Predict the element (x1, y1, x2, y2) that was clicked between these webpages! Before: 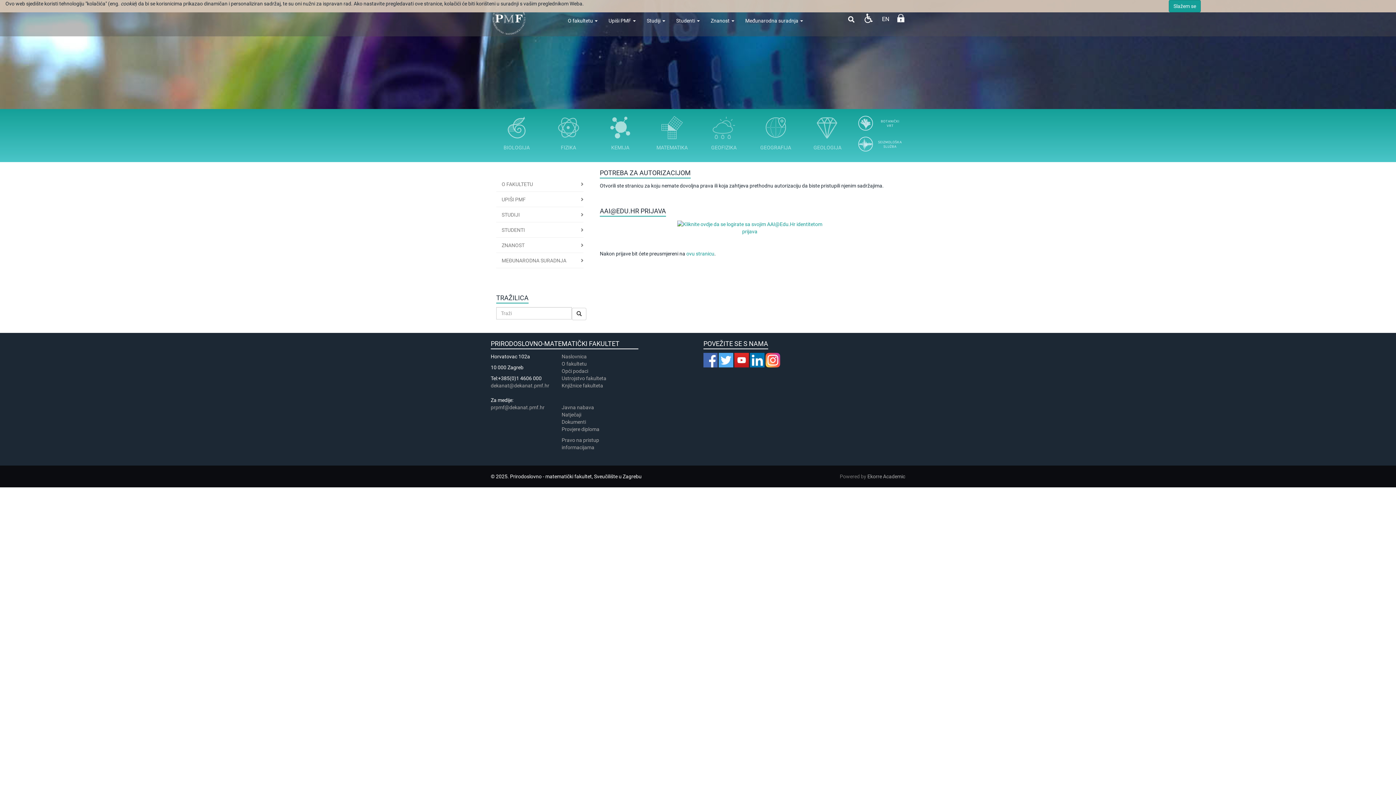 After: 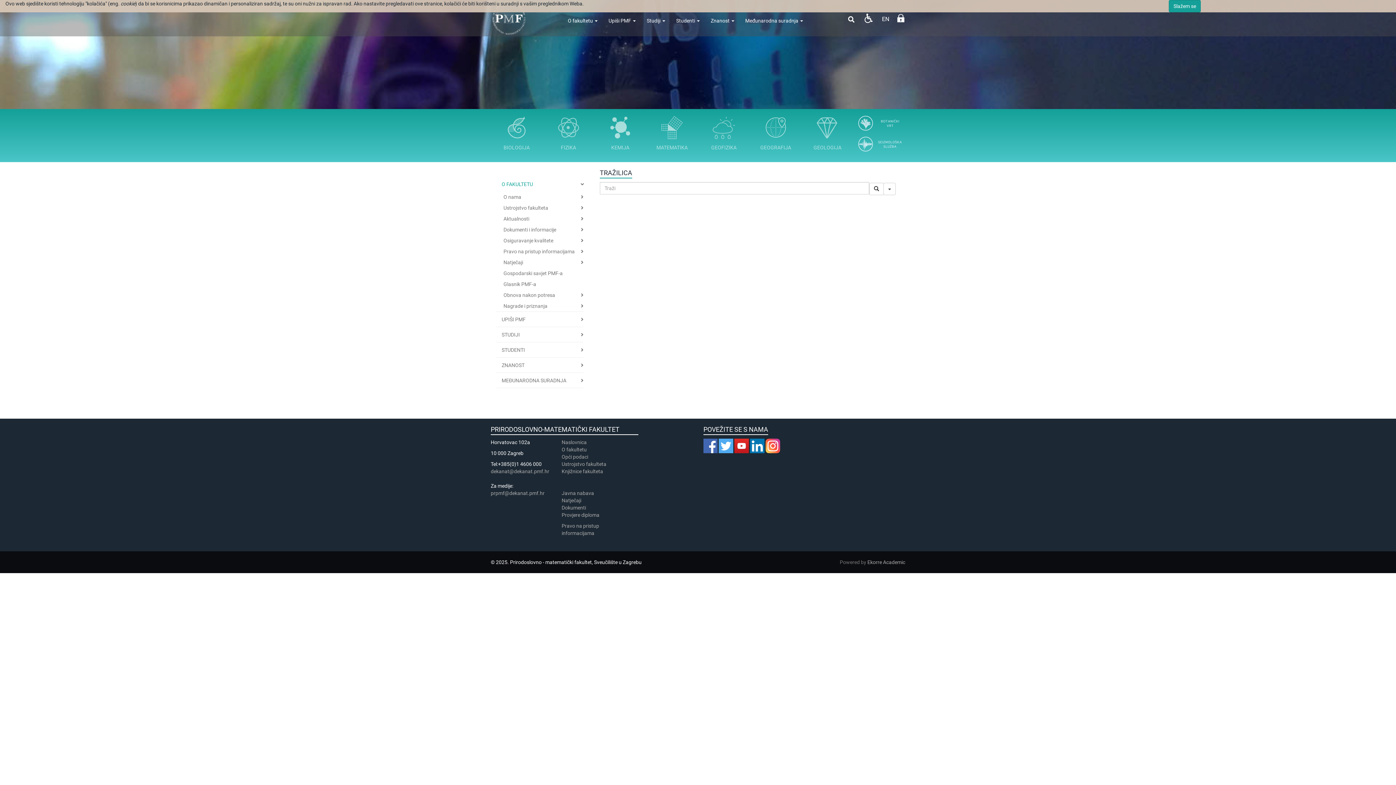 Action: bbox: (572, 307, 586, 320)